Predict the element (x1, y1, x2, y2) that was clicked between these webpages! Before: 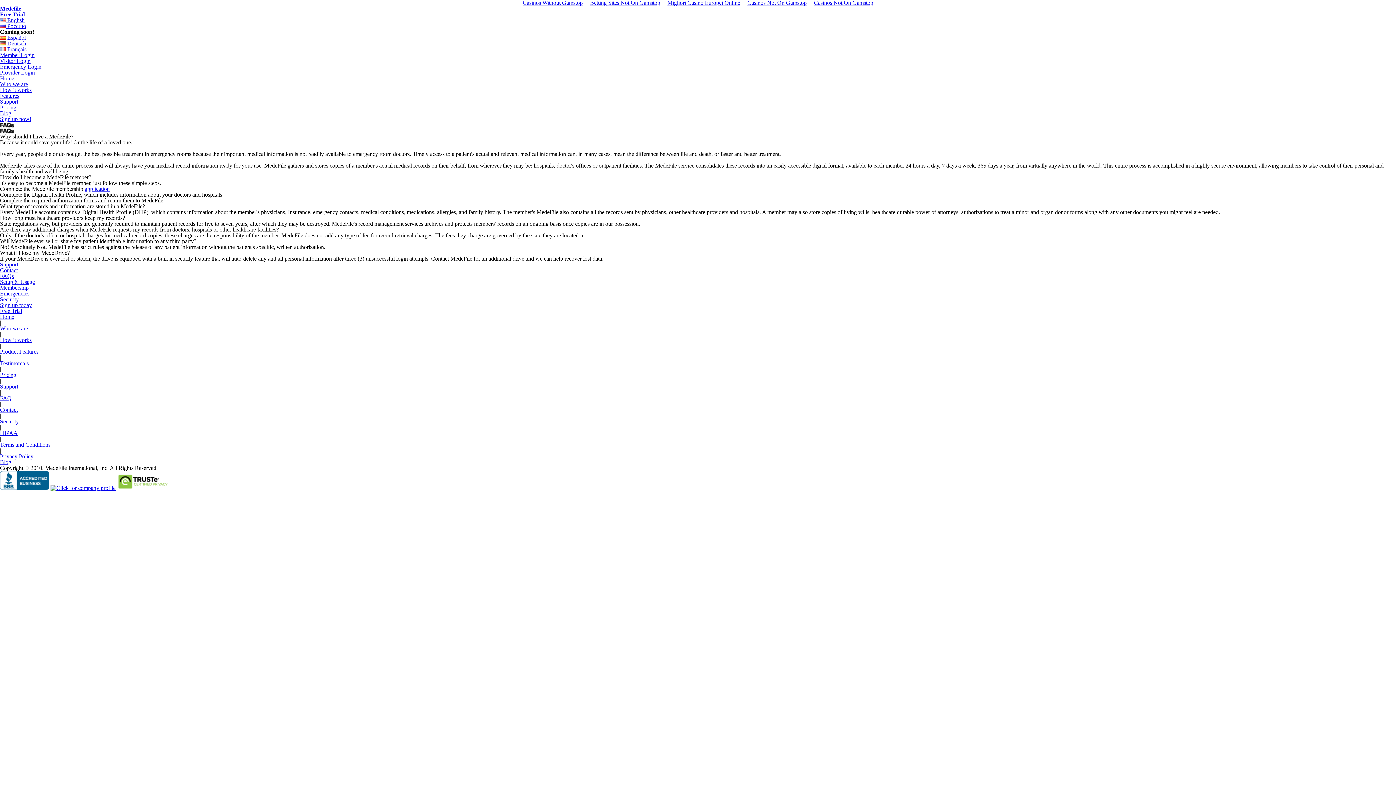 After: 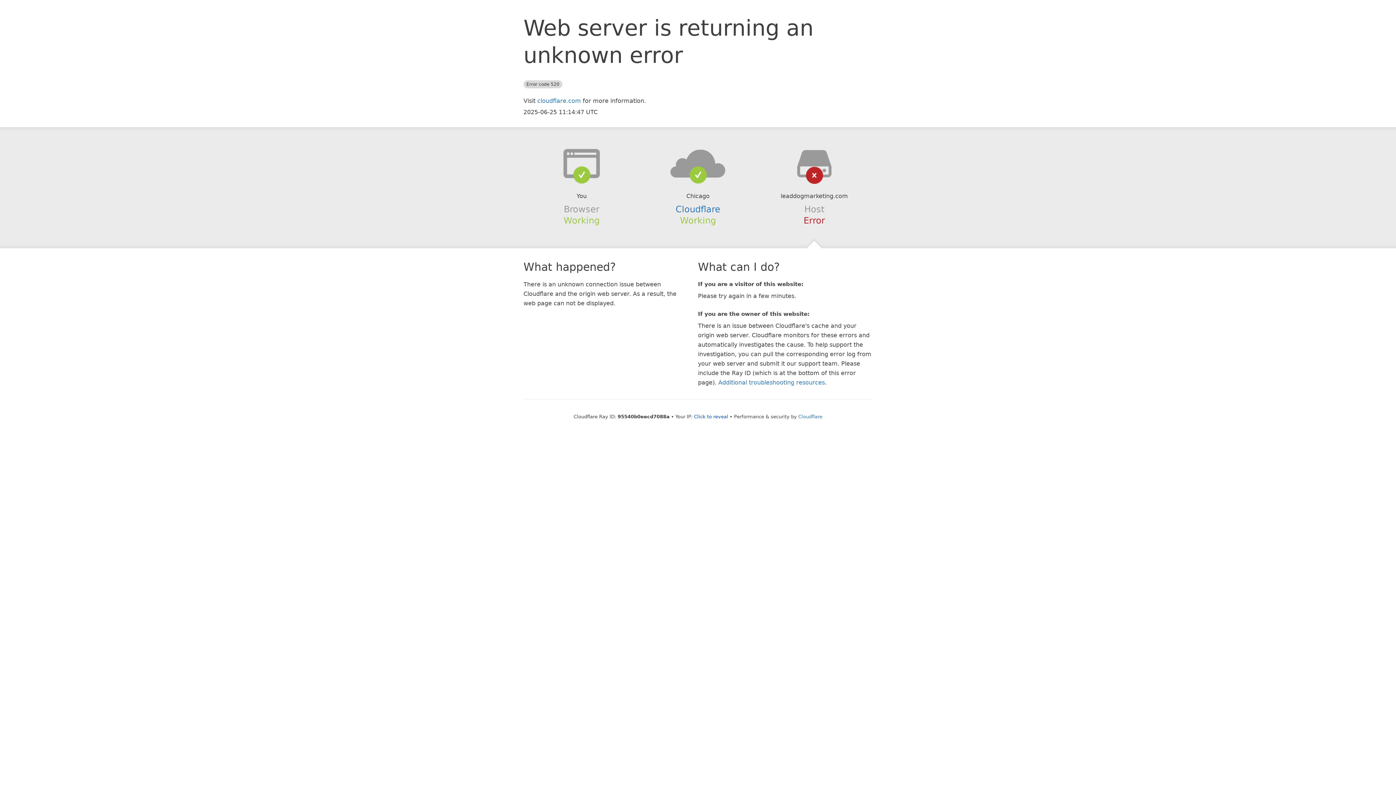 Action: bbox: (664, -2, 744, 7) label: Migliori Casino Europei Online